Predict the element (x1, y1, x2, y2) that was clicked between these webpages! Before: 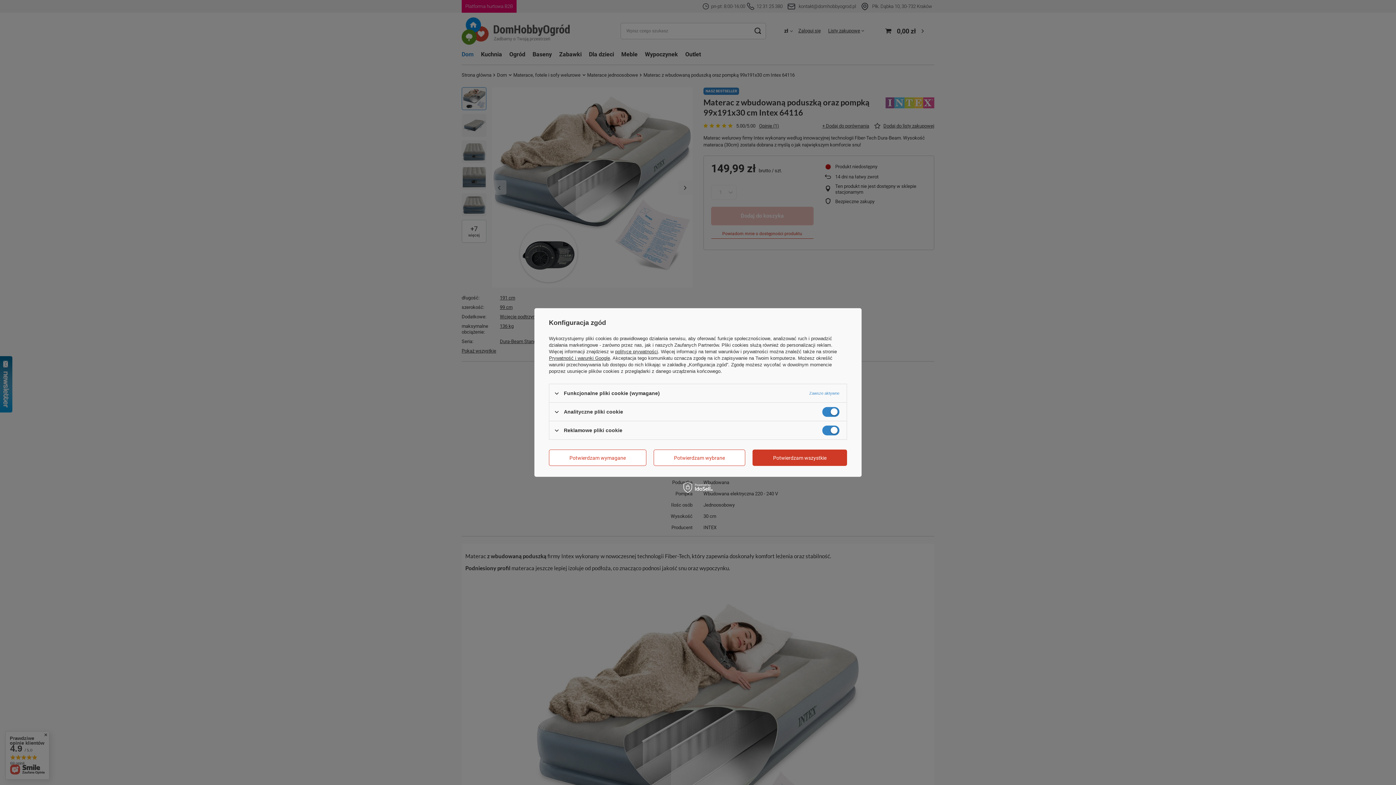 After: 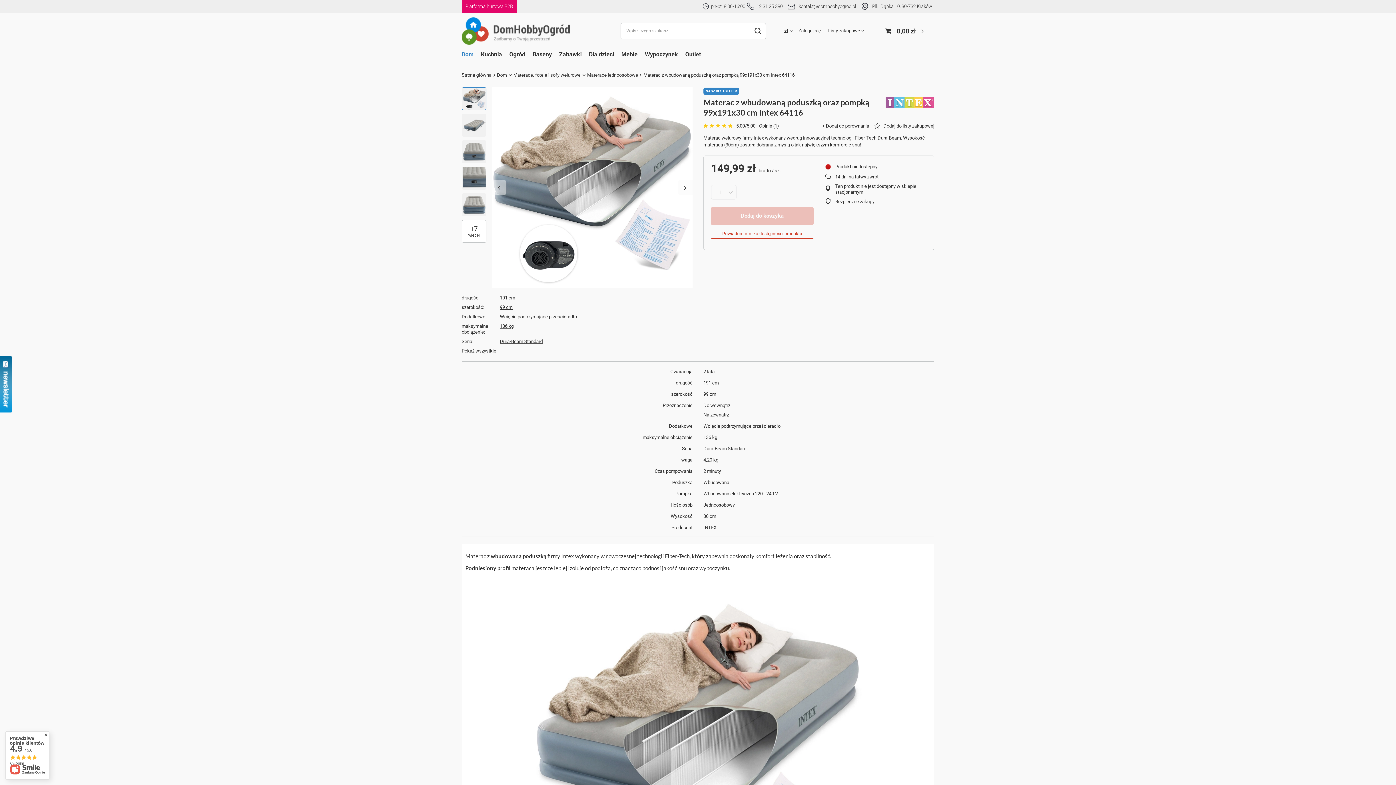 Action: bbox: (549, 449, 646, 466) label: Potwierdzam wymagane